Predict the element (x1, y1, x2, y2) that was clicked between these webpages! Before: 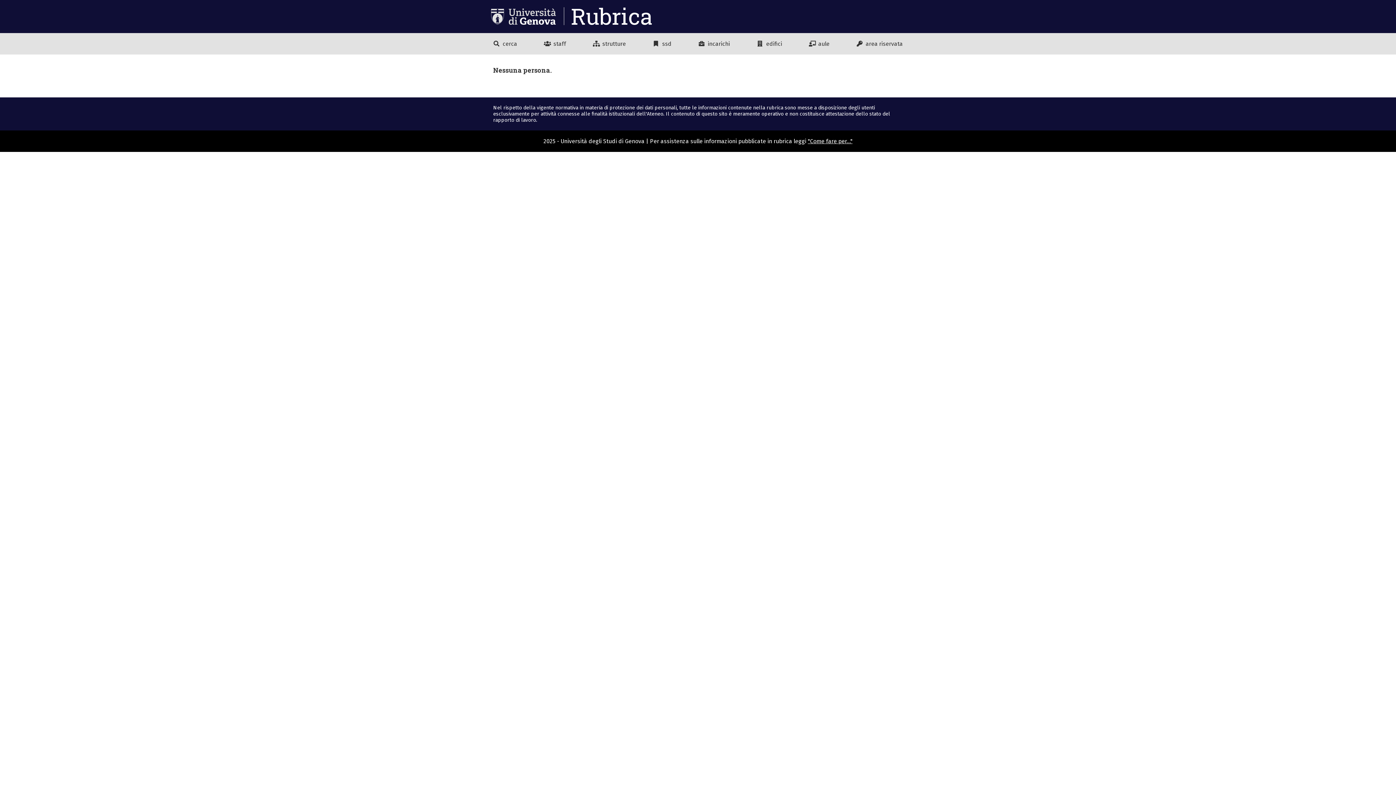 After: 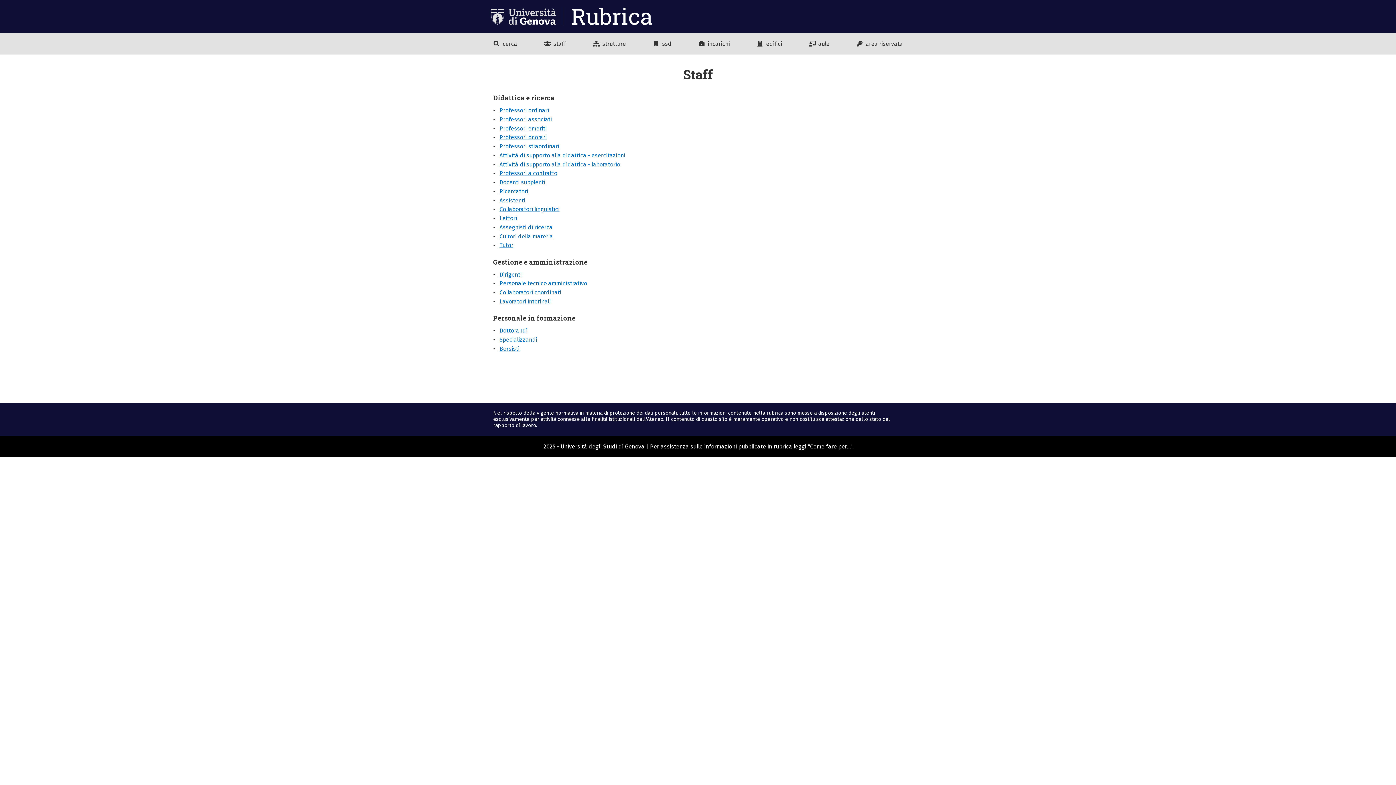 Action: label:  staff bbox: (544, 40, 566, 47)